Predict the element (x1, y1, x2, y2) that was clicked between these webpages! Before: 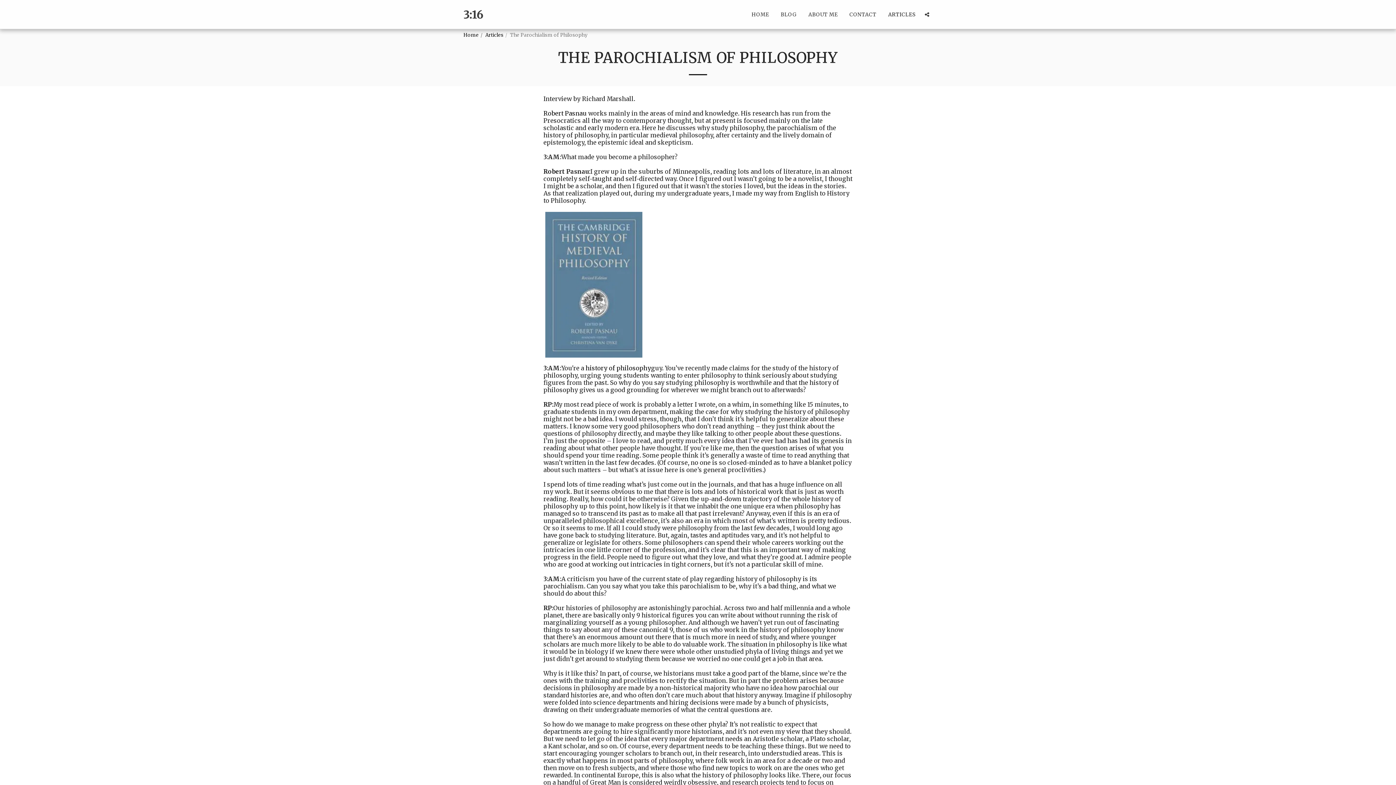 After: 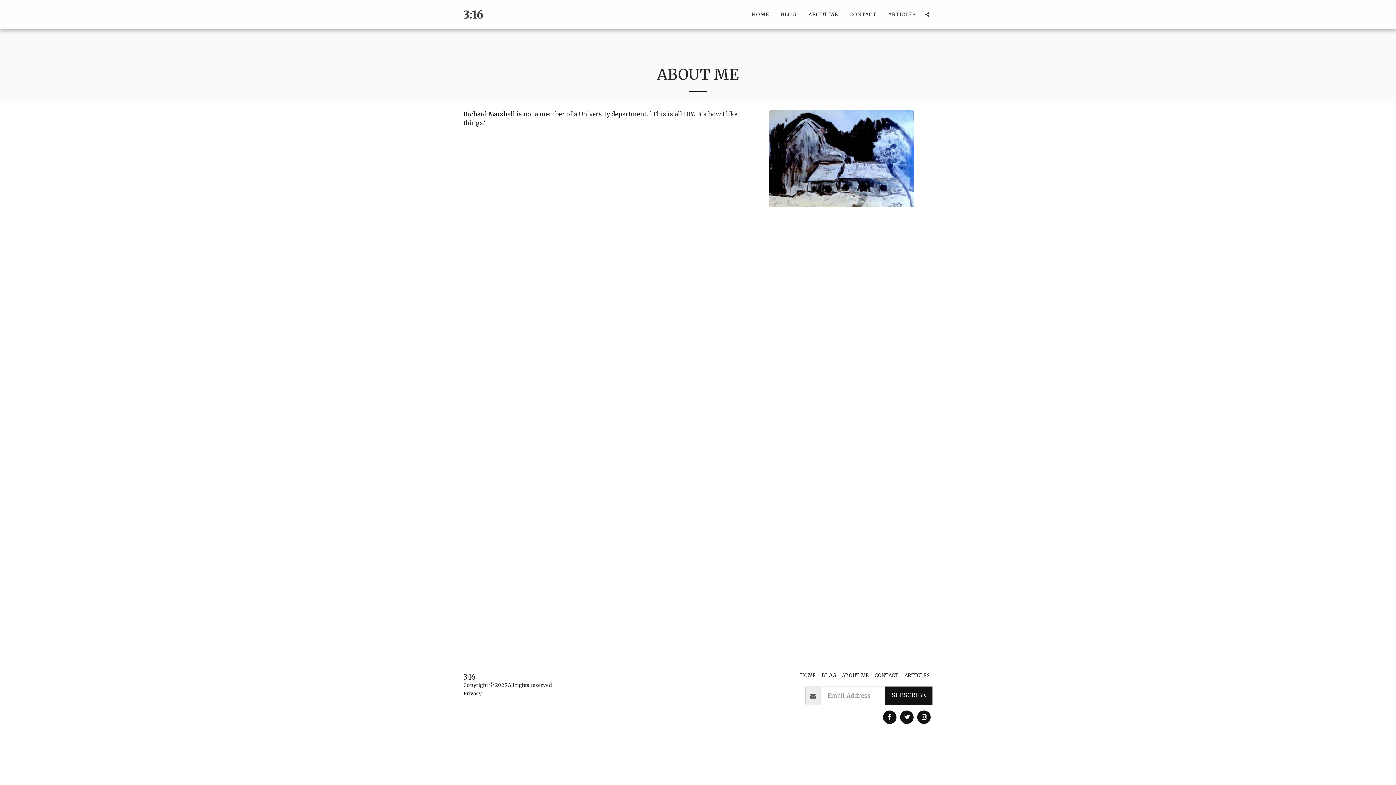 Action: bbox: (803, 9, 843, 19) label: ABOUT ME